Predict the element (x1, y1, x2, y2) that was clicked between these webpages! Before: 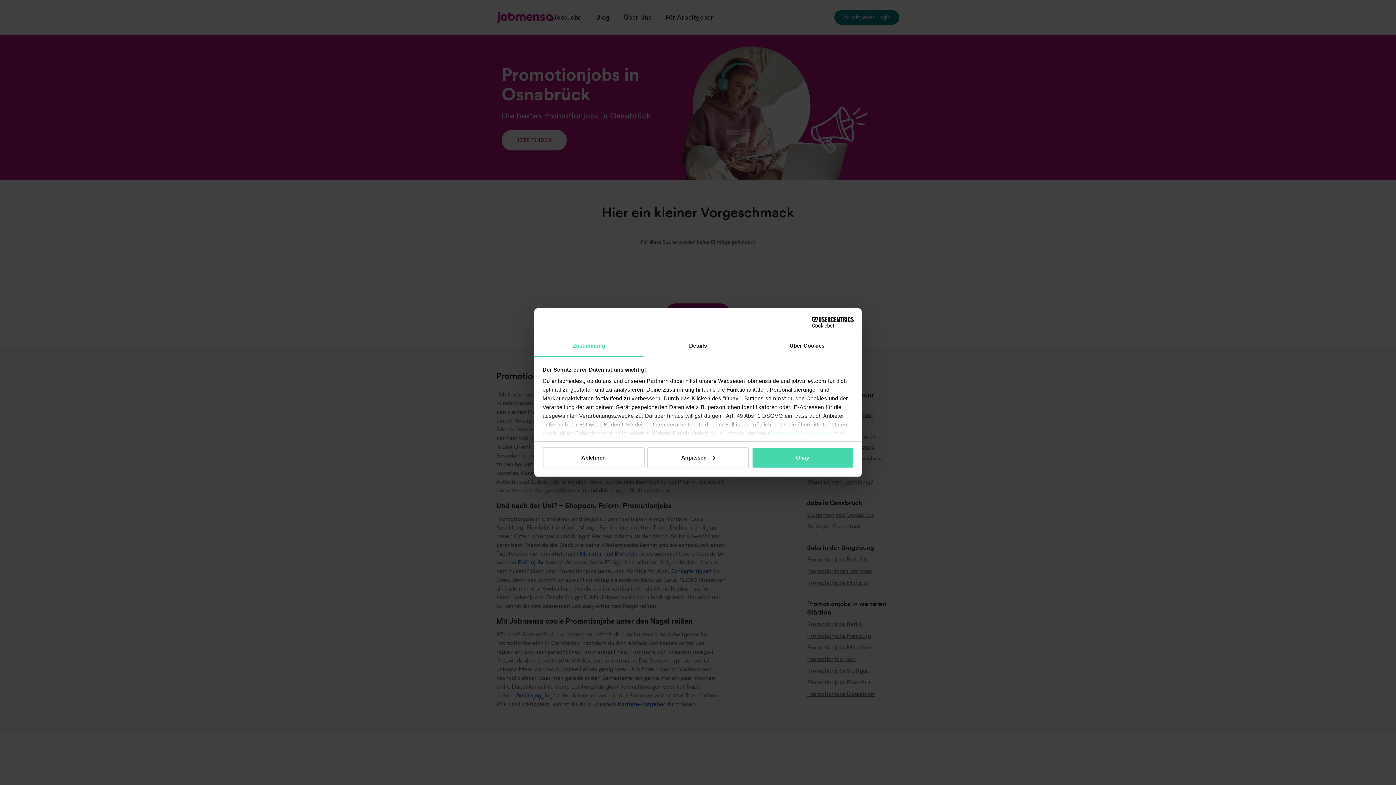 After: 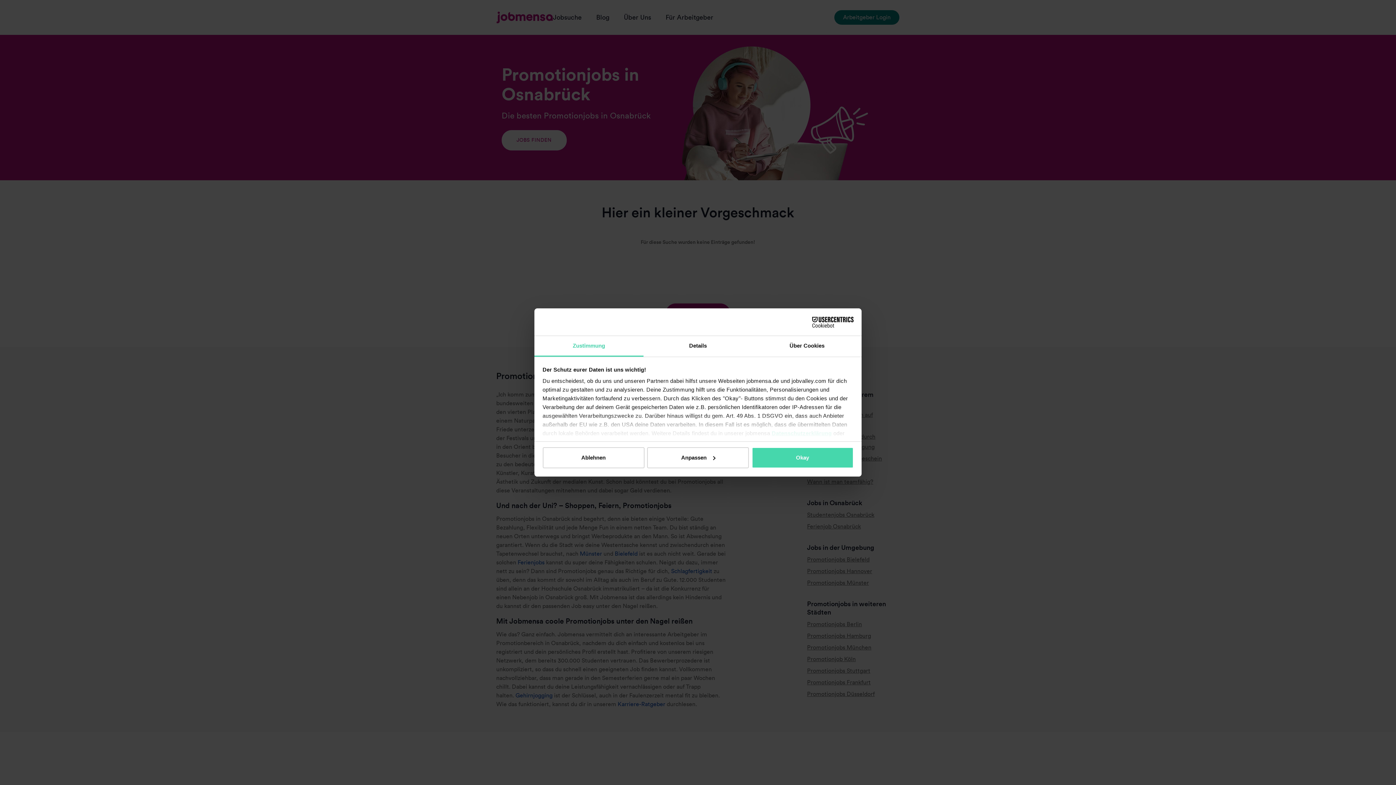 Action: label: Datenschutzerklärung bbox: (772, 430, 832, 436)